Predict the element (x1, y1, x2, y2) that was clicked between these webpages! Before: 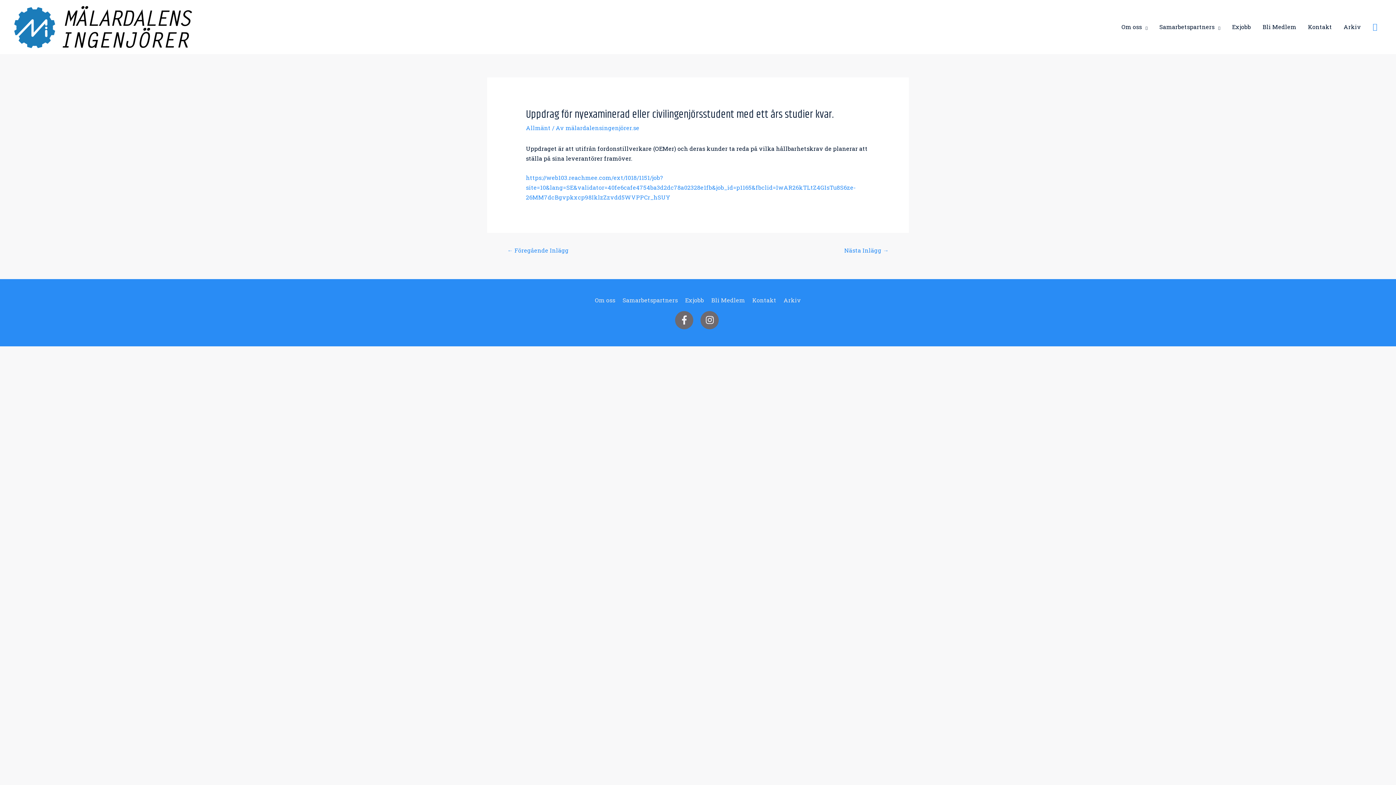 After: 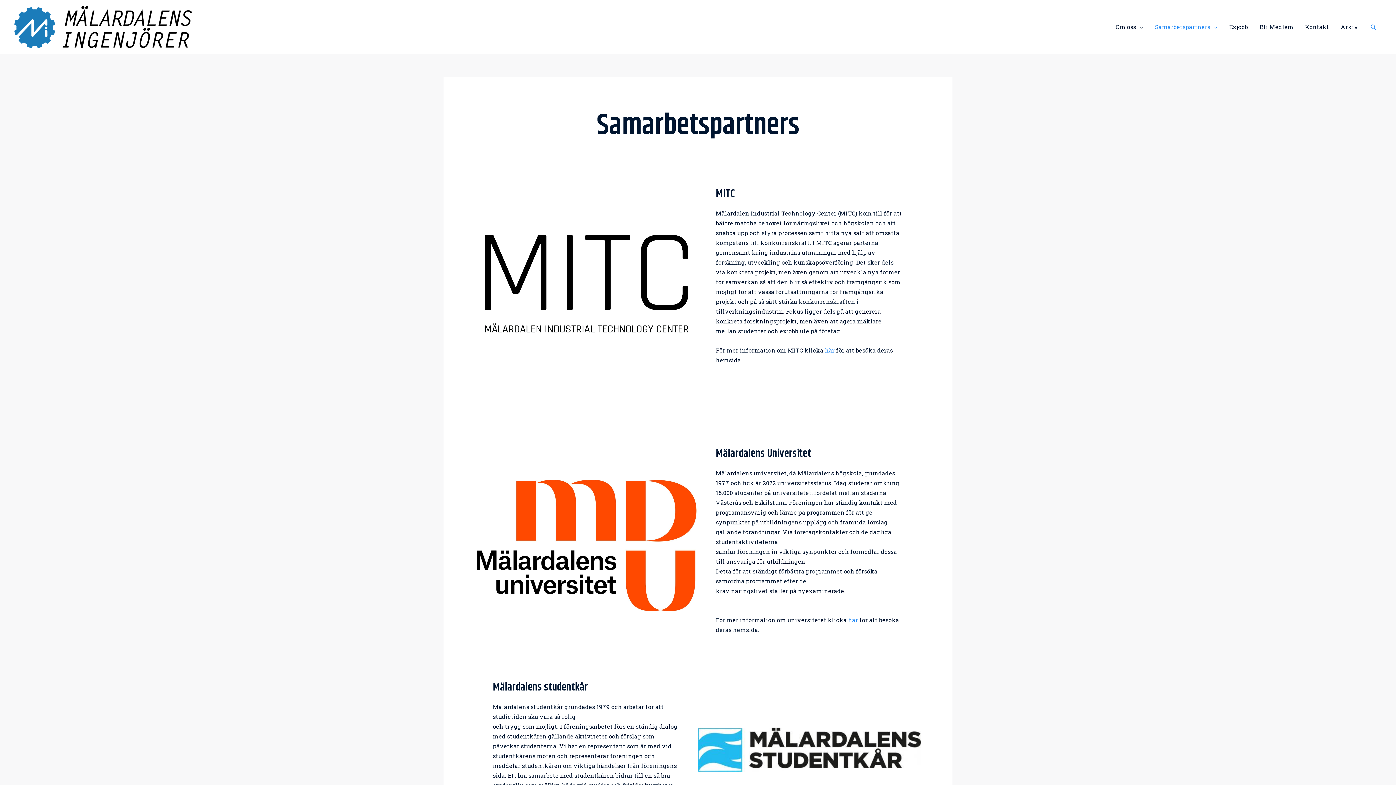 Action: bbox: (1153, 15, 1226, 38) label: Samarbetspartners